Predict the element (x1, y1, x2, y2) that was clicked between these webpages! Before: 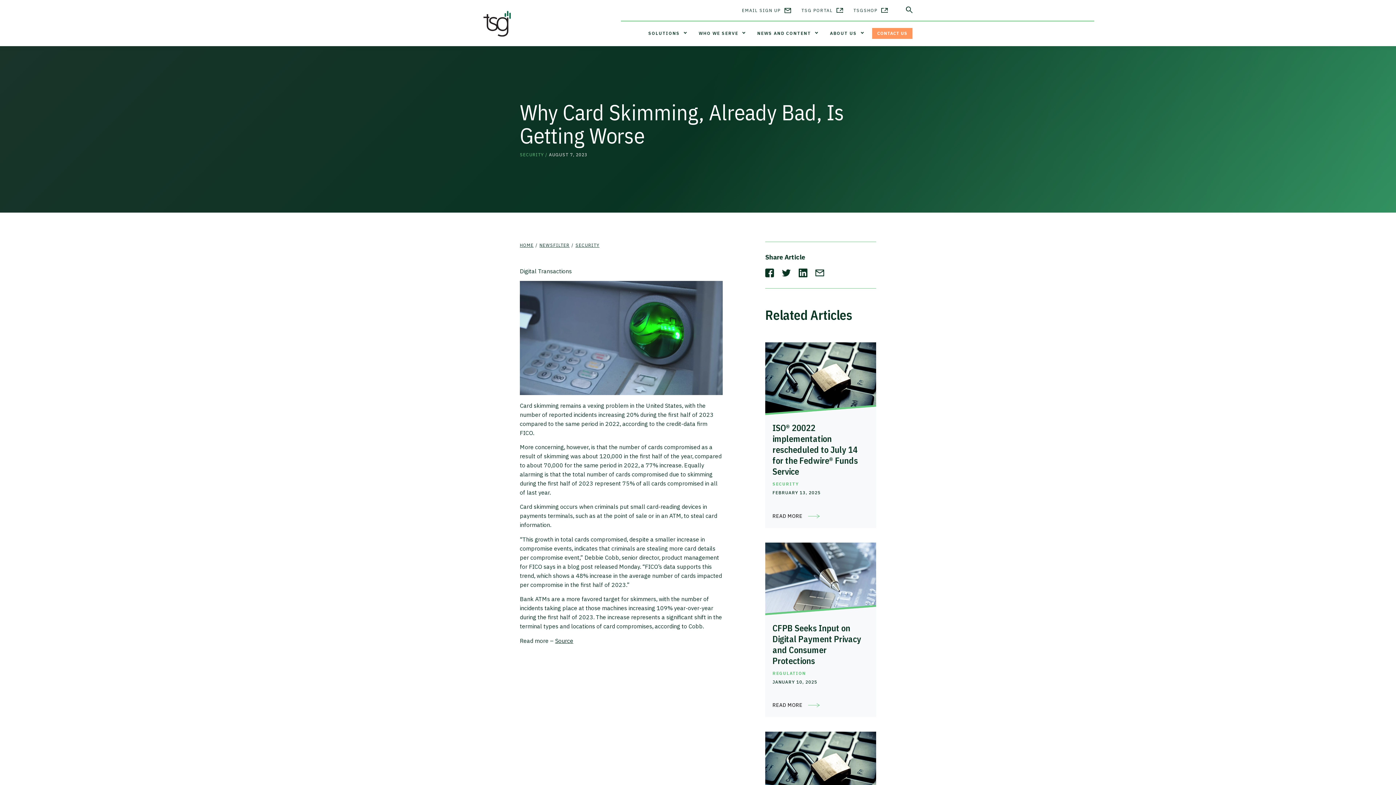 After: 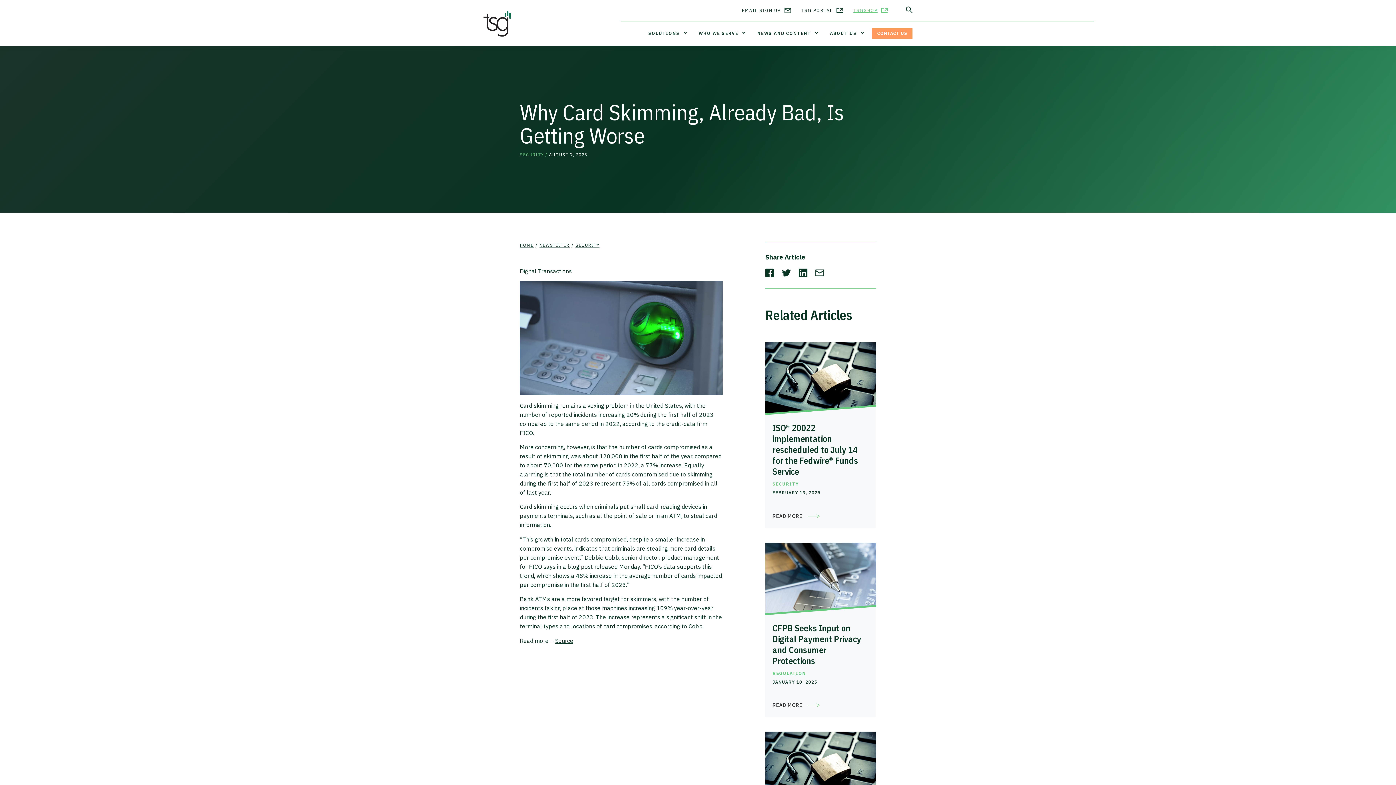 Action: label: TSGSHOP bbox: (853, 7, 888, 13)